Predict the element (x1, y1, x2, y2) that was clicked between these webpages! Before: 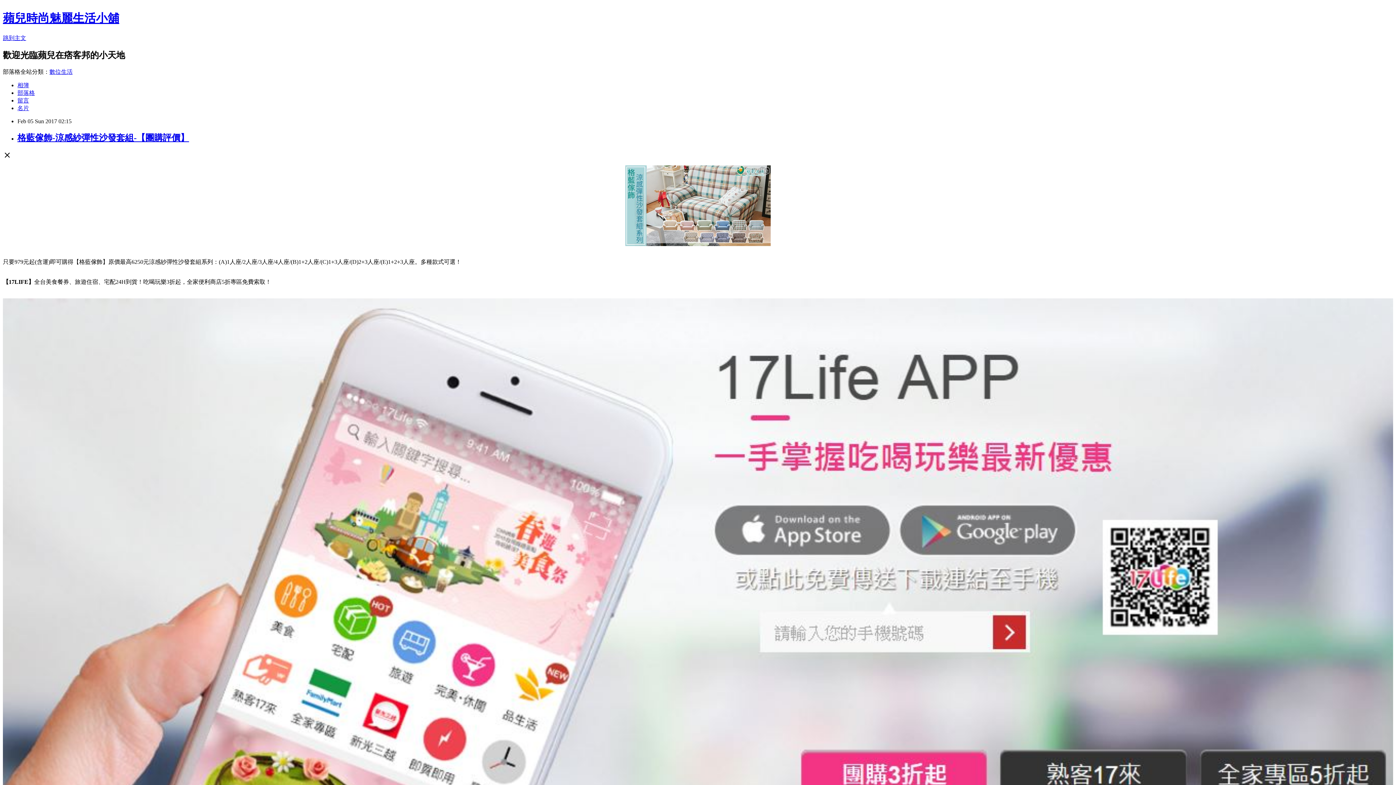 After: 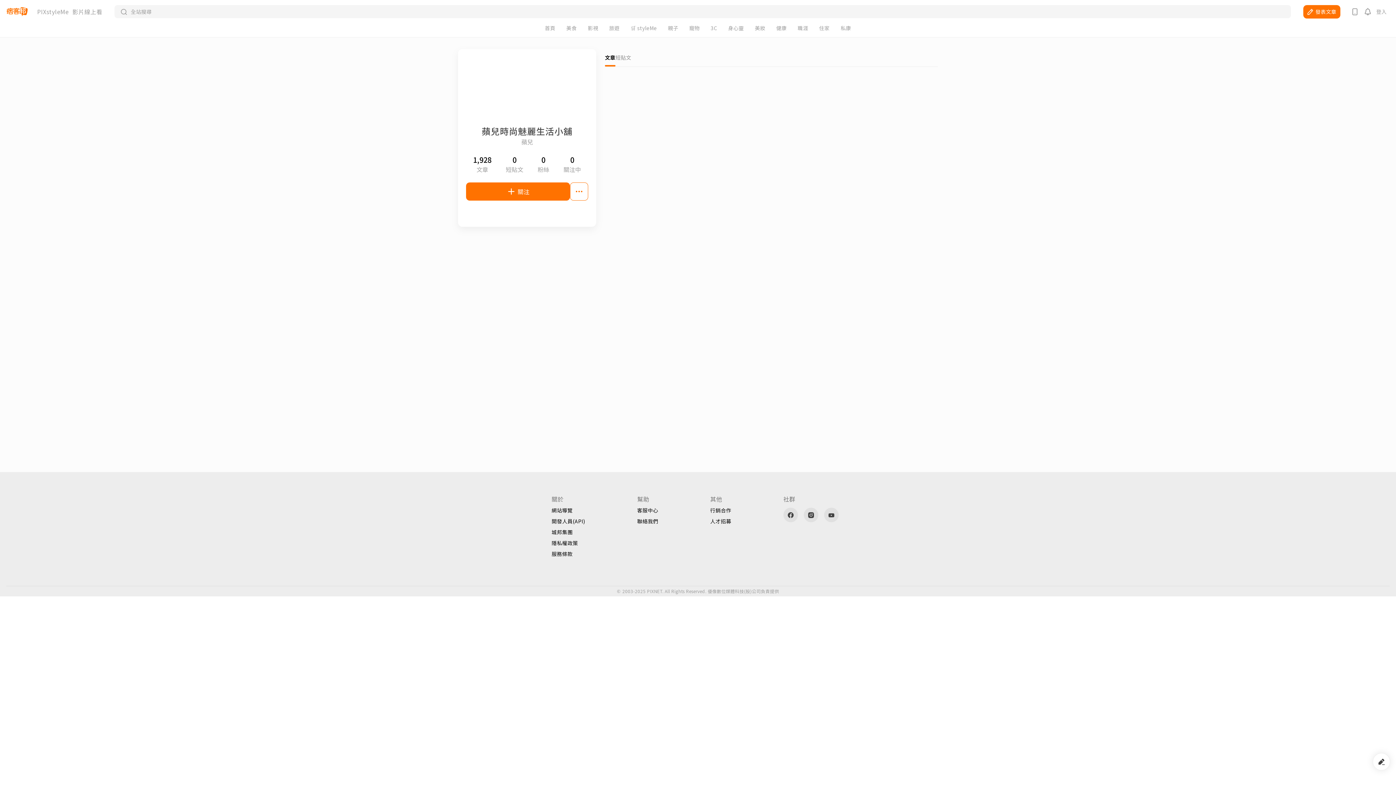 Action: bbox: (17, 104, 29, 111) label: 名片